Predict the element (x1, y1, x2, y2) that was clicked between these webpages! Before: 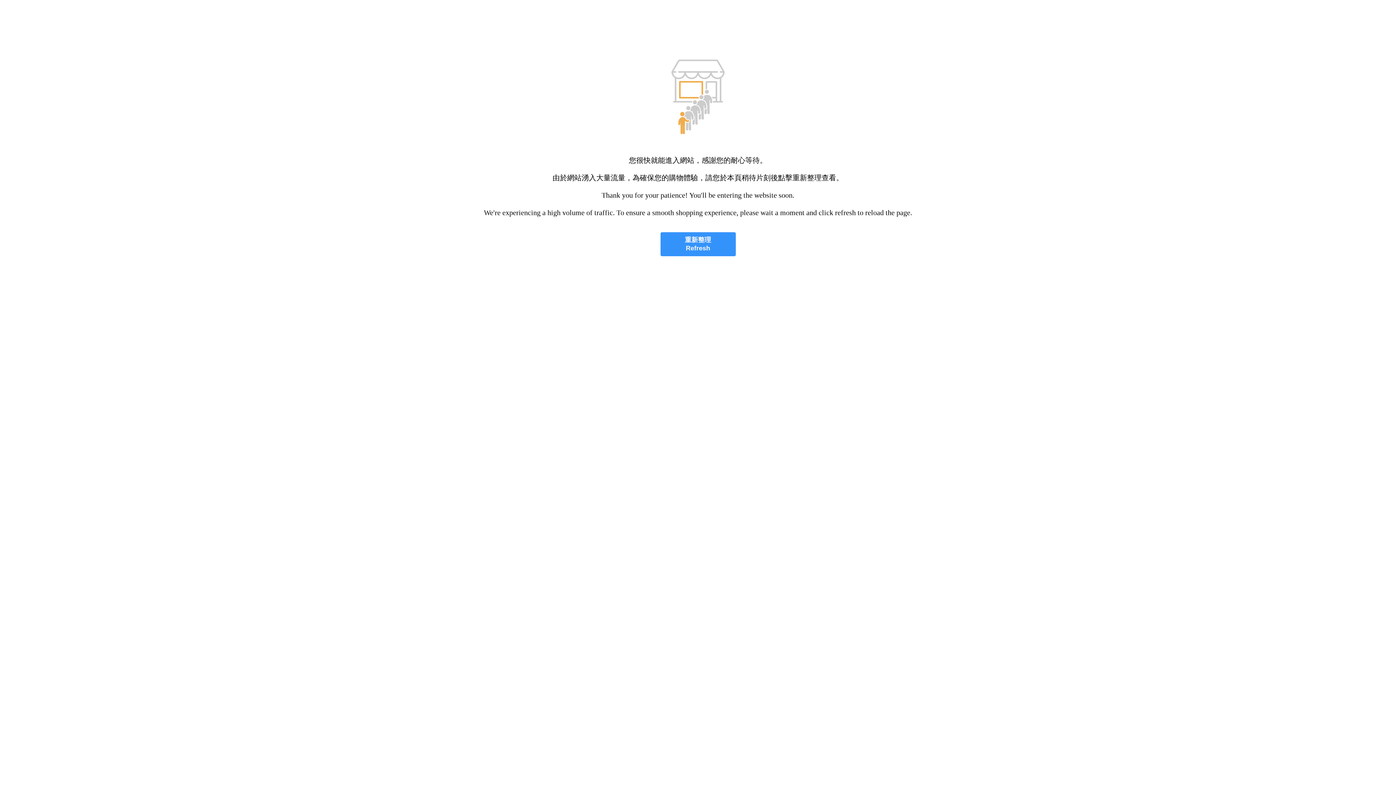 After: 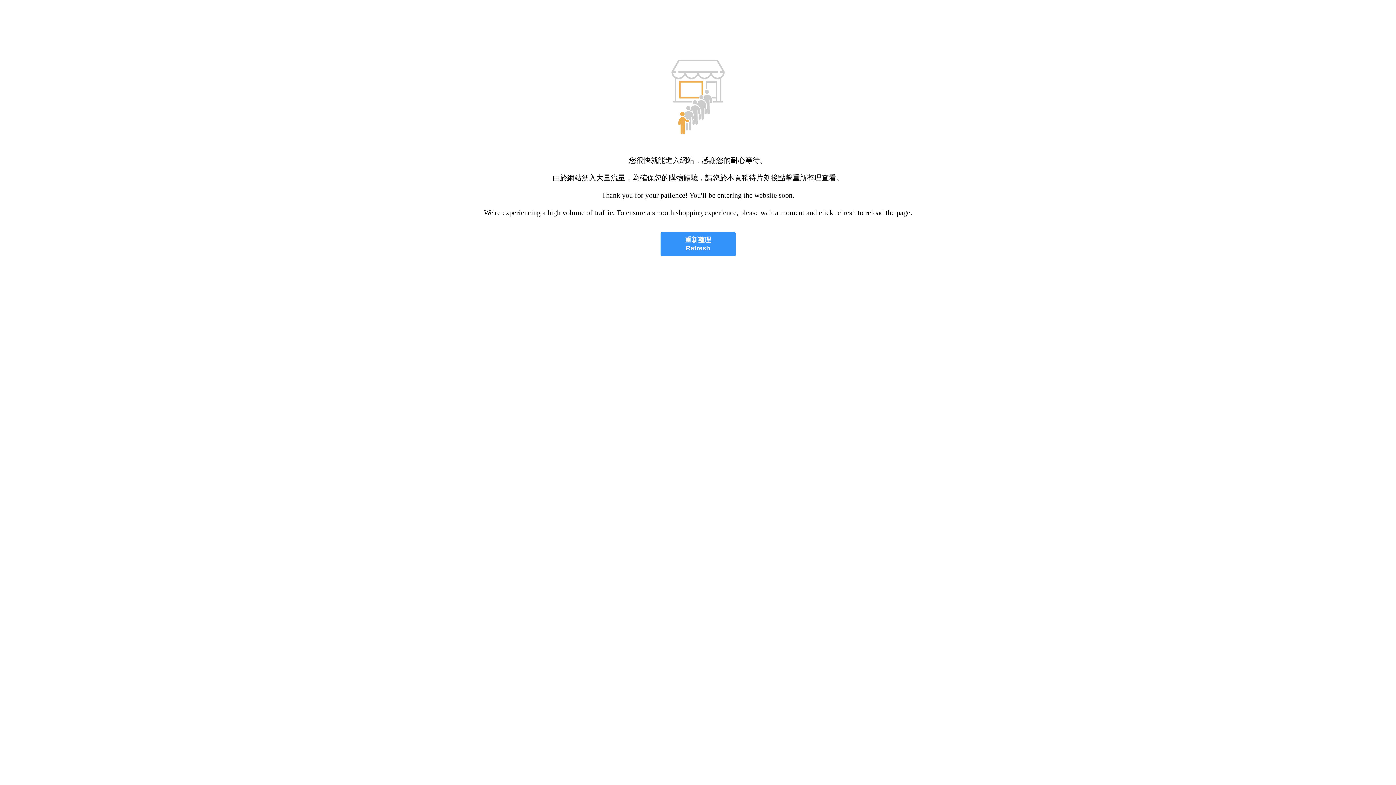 Action: label: 重新整理
Refresh bbox: (660, 232, 735, 256)